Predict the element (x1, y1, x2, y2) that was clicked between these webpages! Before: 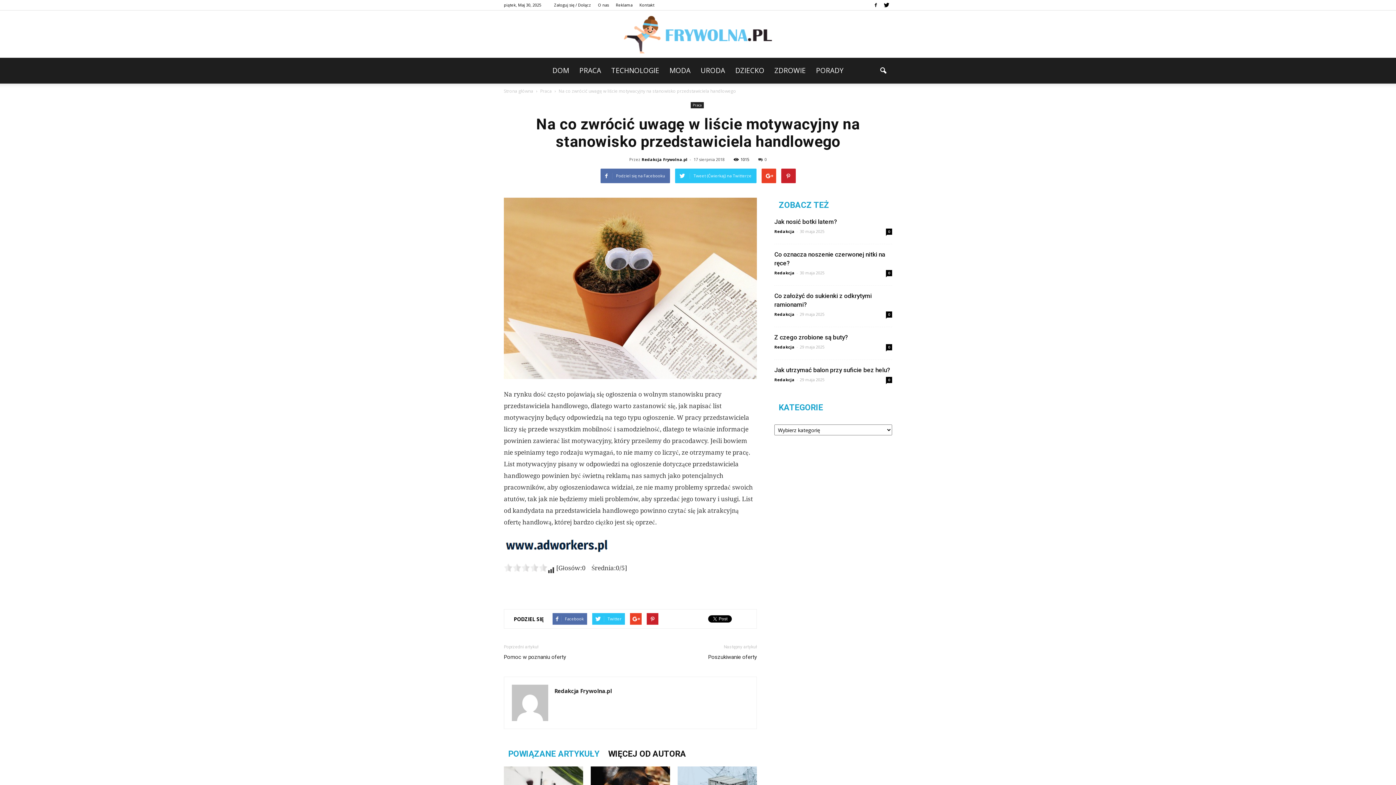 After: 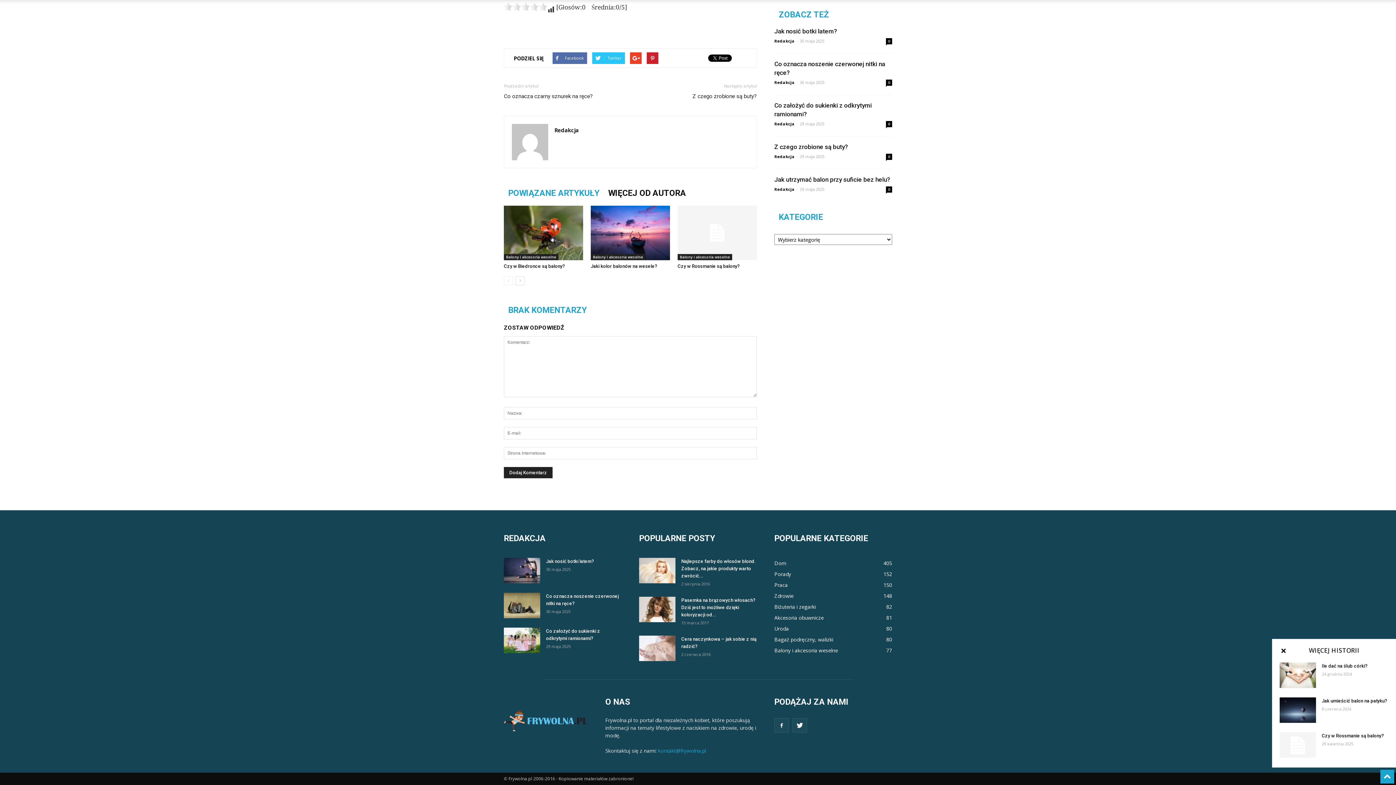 Action: label: 0 bbox: (886, 377, 892, 383)